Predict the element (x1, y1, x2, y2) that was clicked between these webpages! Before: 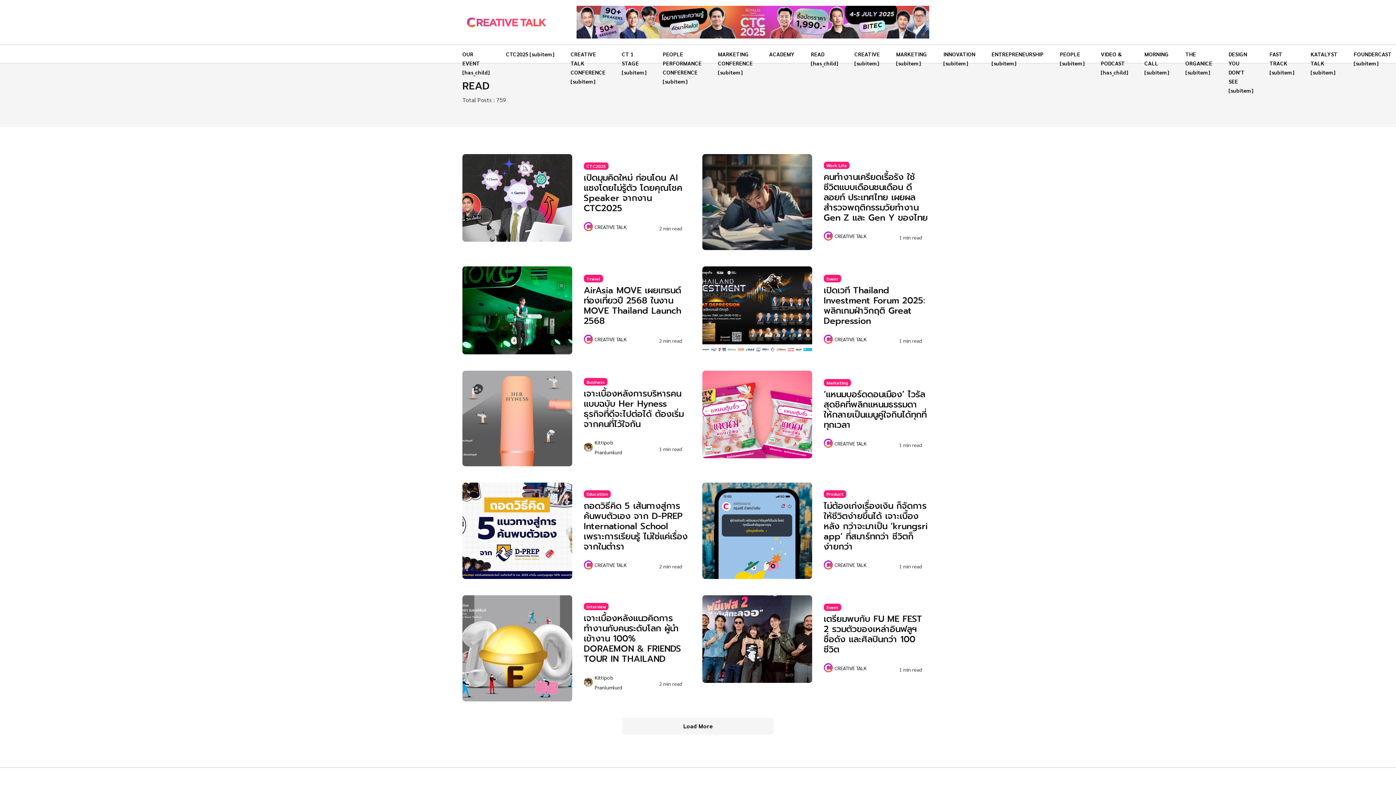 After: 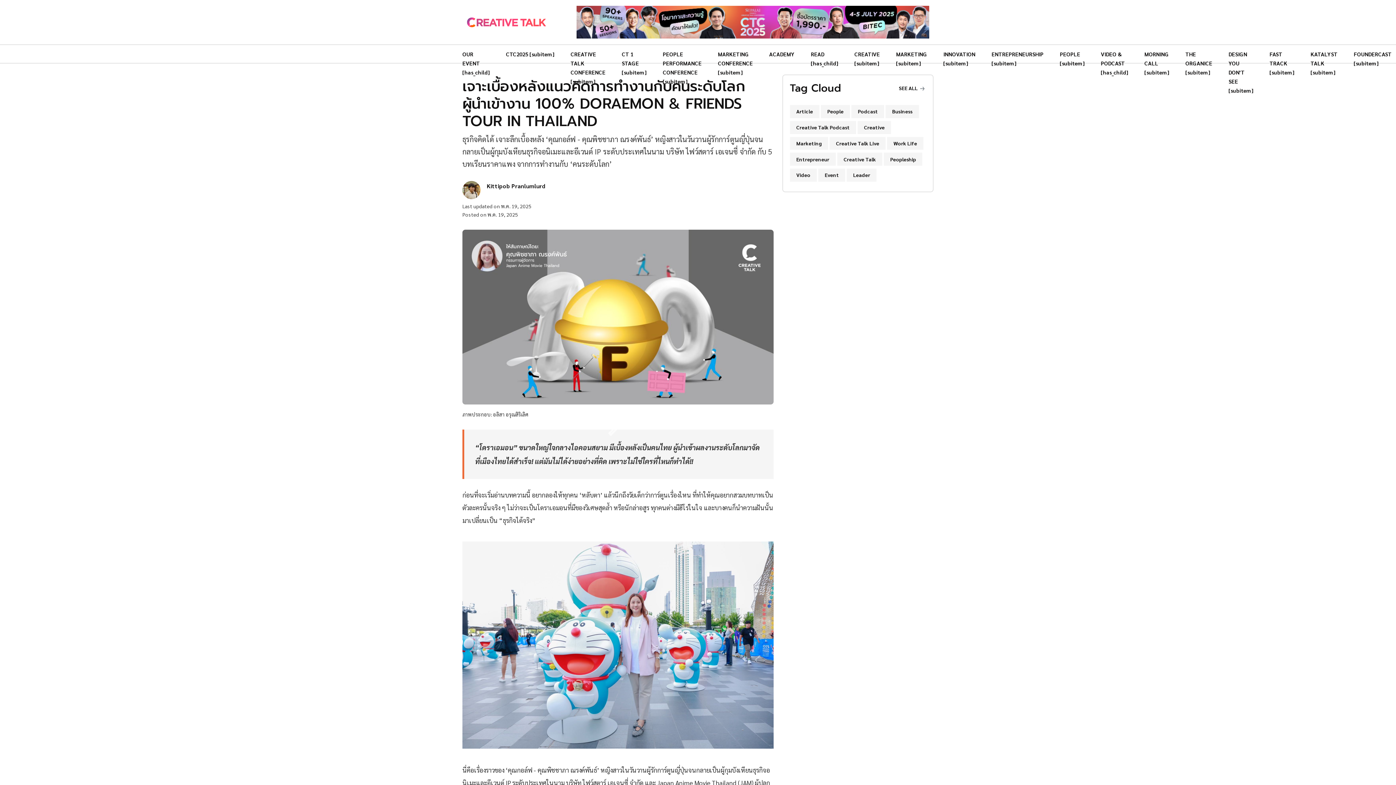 Action: label: เจาะเบื้องหลังแนวคิดการทำงานกับคนระดับโลก ผู้นำเข้างาน 100% DORAEMON & FRIENDS TOUR IN THAILAND bbox: (583, 612, 681, 665)